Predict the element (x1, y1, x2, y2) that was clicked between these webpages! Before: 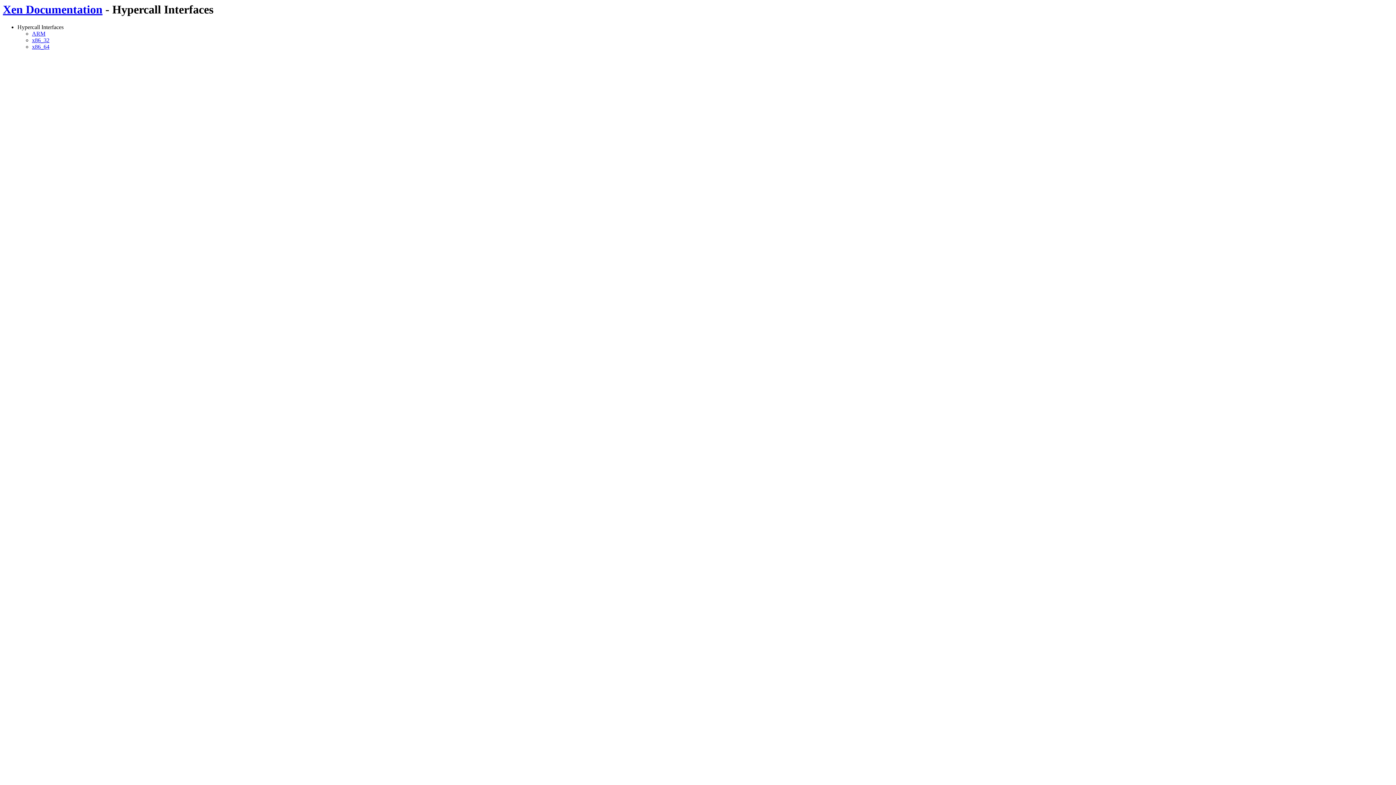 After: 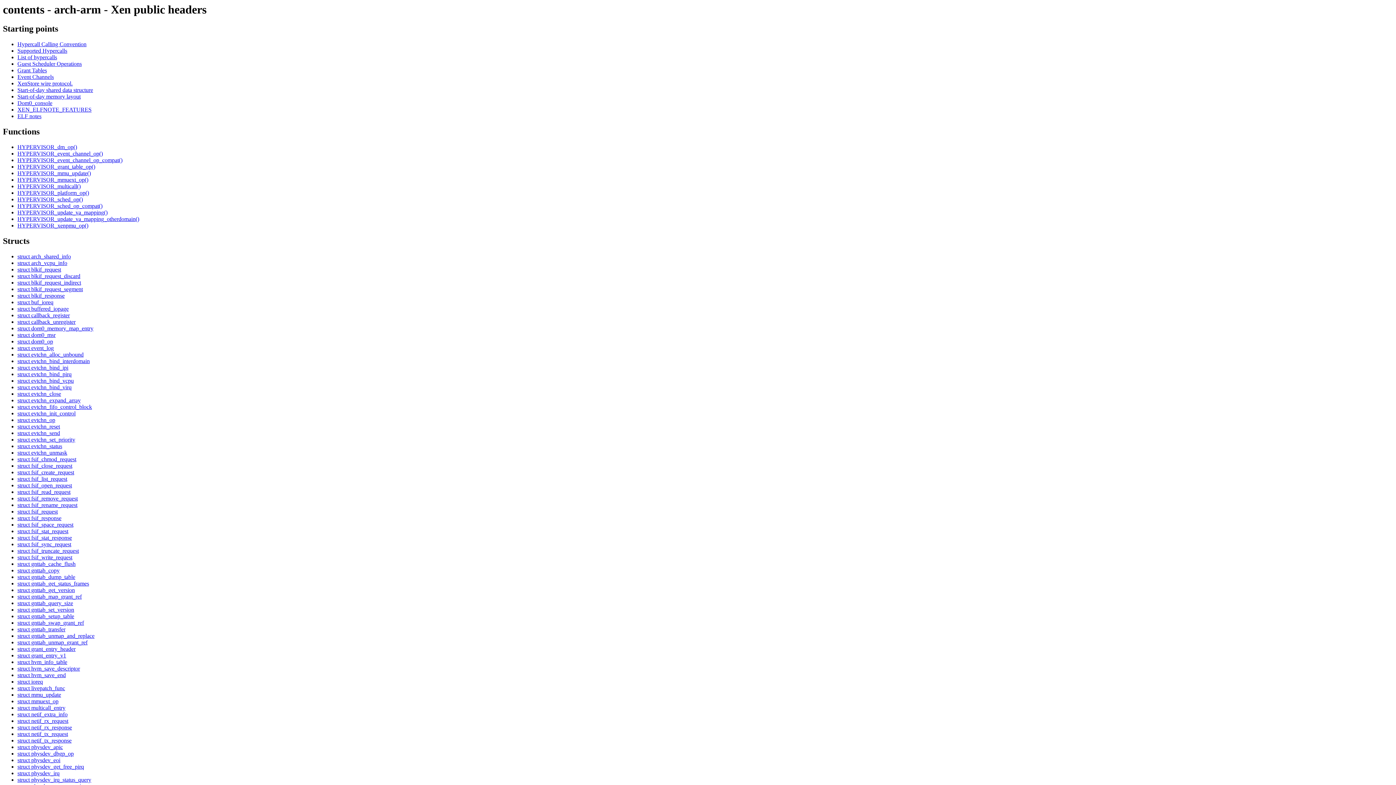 Action: label: ARM bbox: (32, 30, 45, 36)